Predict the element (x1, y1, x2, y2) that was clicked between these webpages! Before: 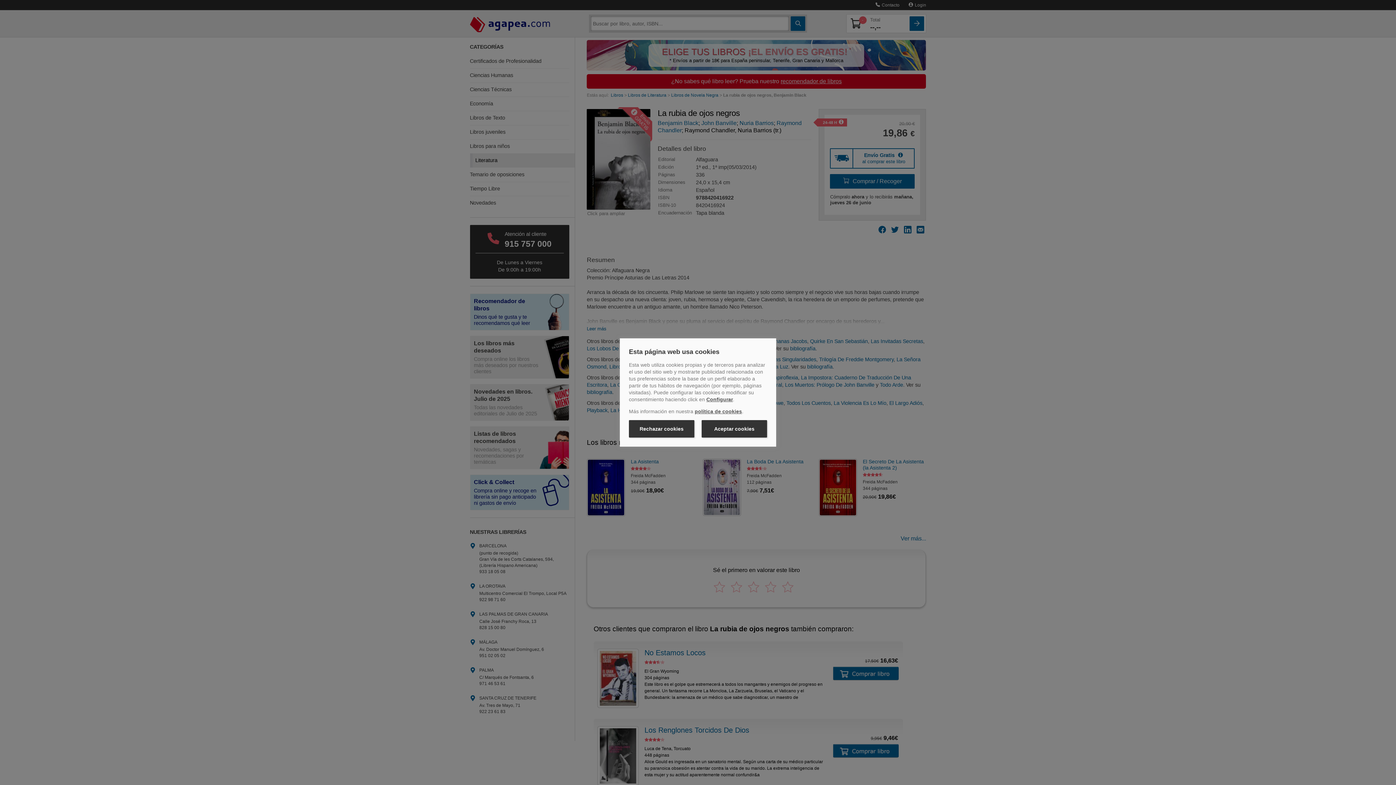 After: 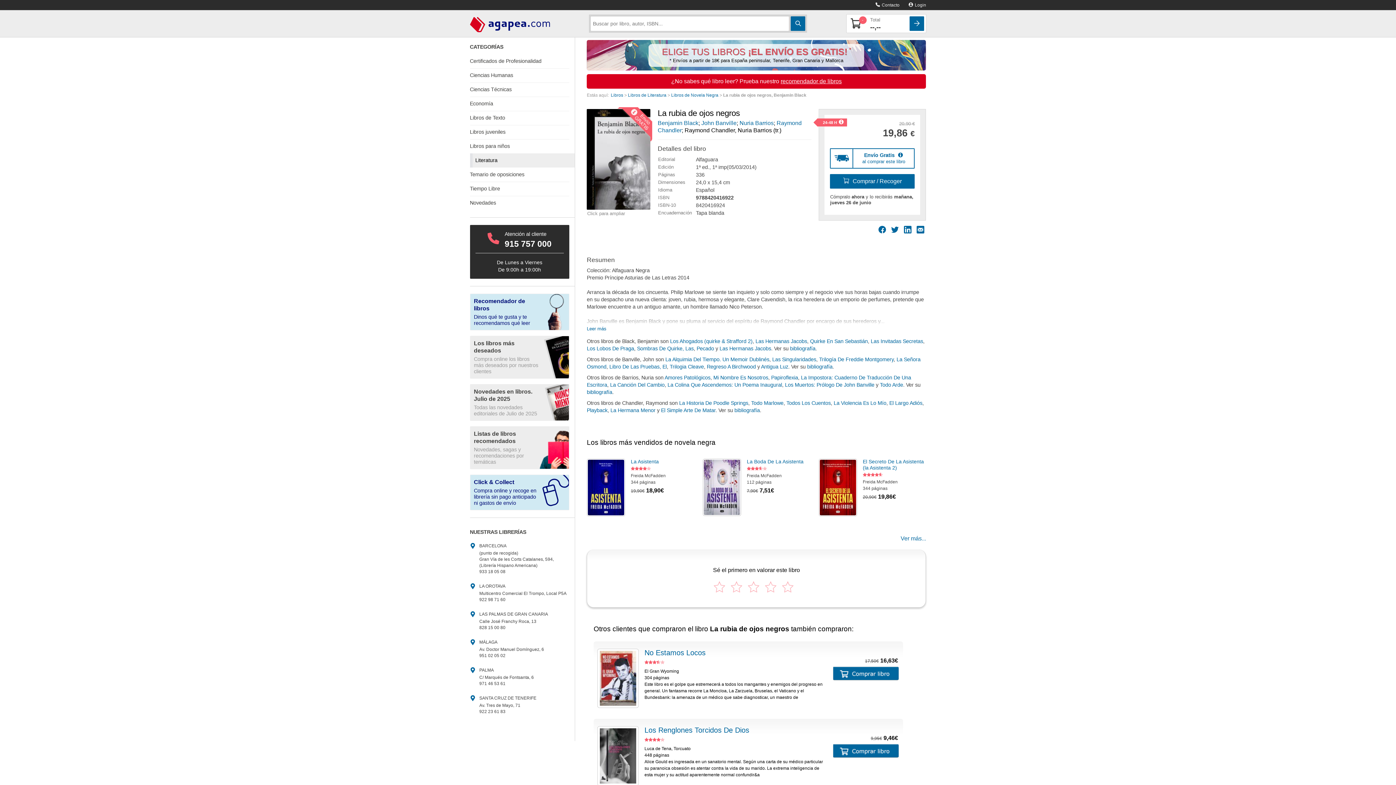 Action: bbox: (629, 420, 694, 437) label: Rechazar cookies